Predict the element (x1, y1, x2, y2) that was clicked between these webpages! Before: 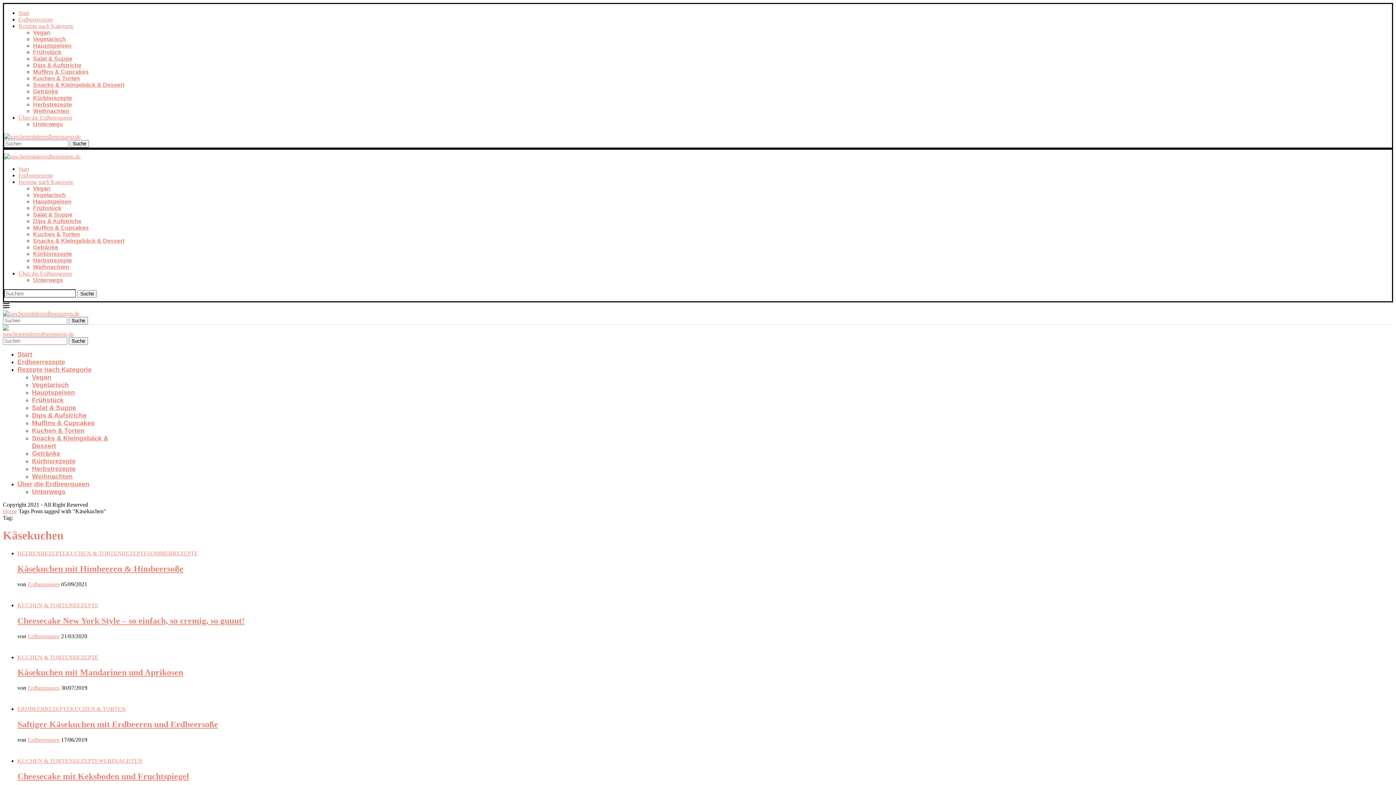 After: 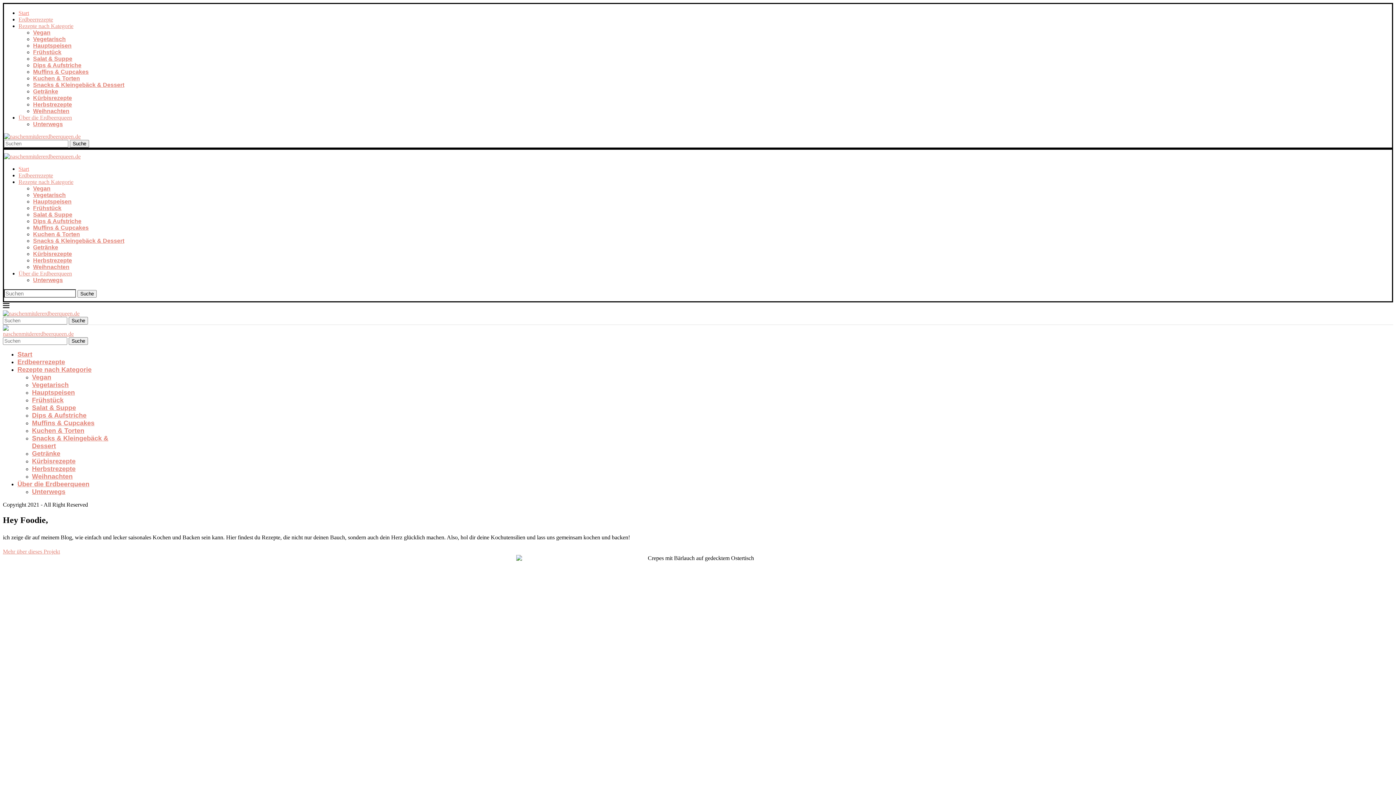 Action: bbox: (27, 737, 59, 743) label: Erdbeerqueen